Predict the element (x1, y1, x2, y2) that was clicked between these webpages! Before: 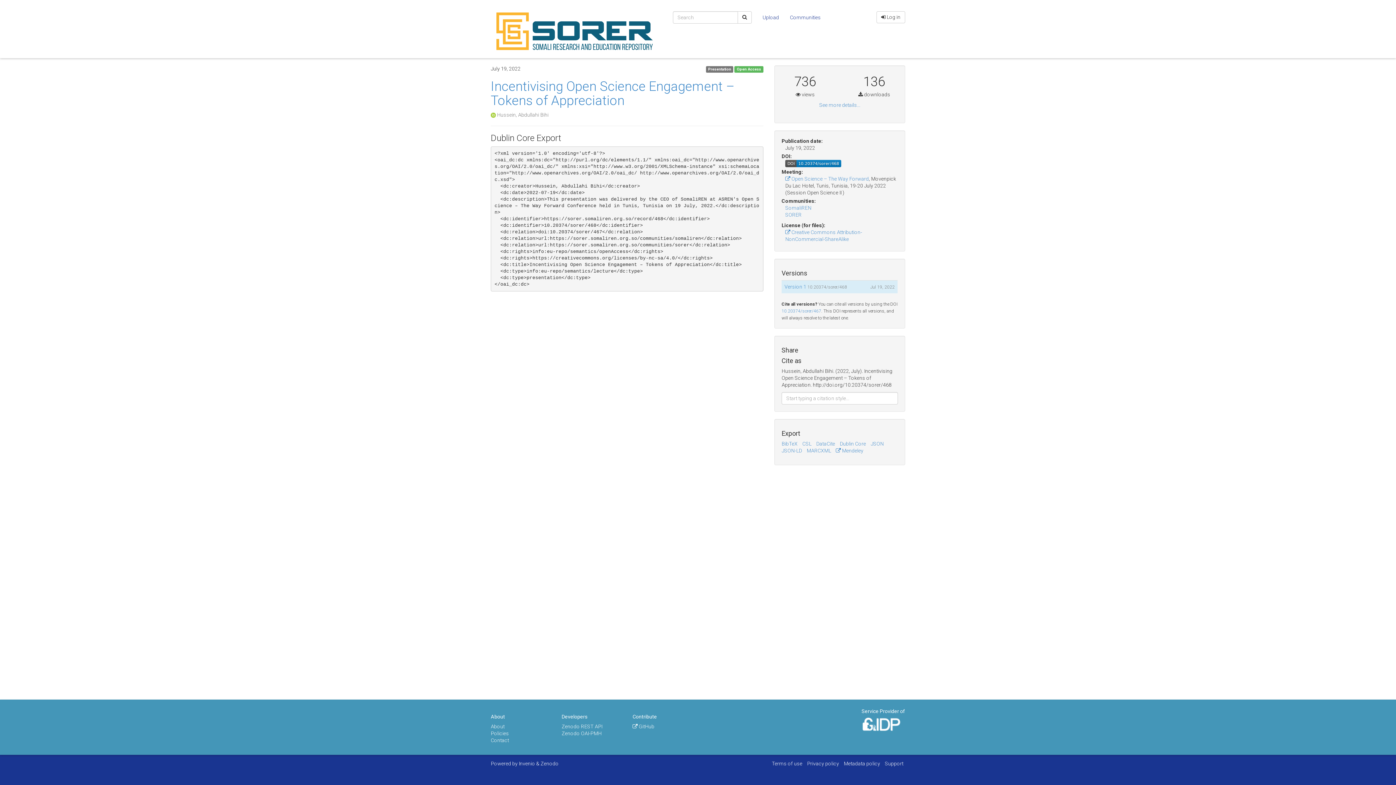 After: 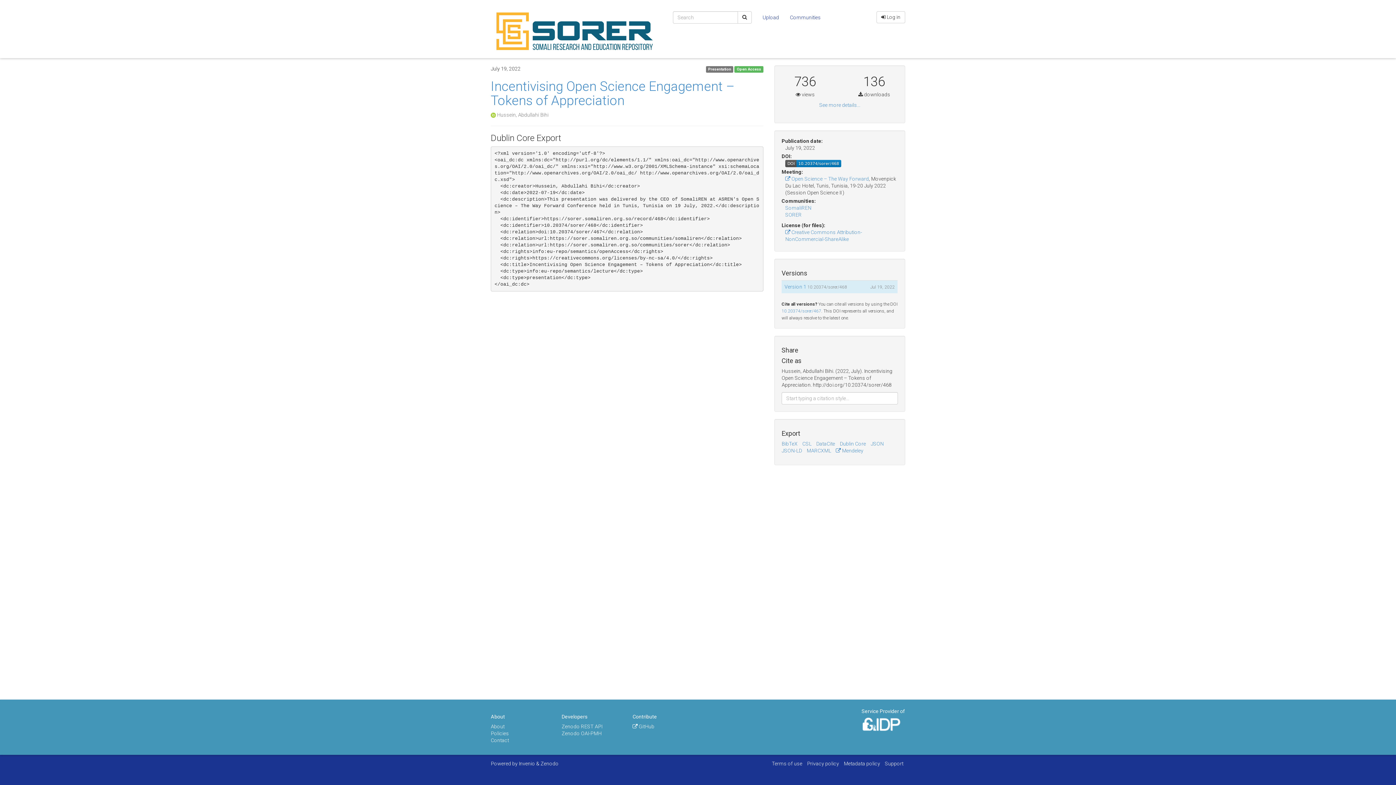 Action: bbox: (840, 441, 866, 447) label: Dublin Core